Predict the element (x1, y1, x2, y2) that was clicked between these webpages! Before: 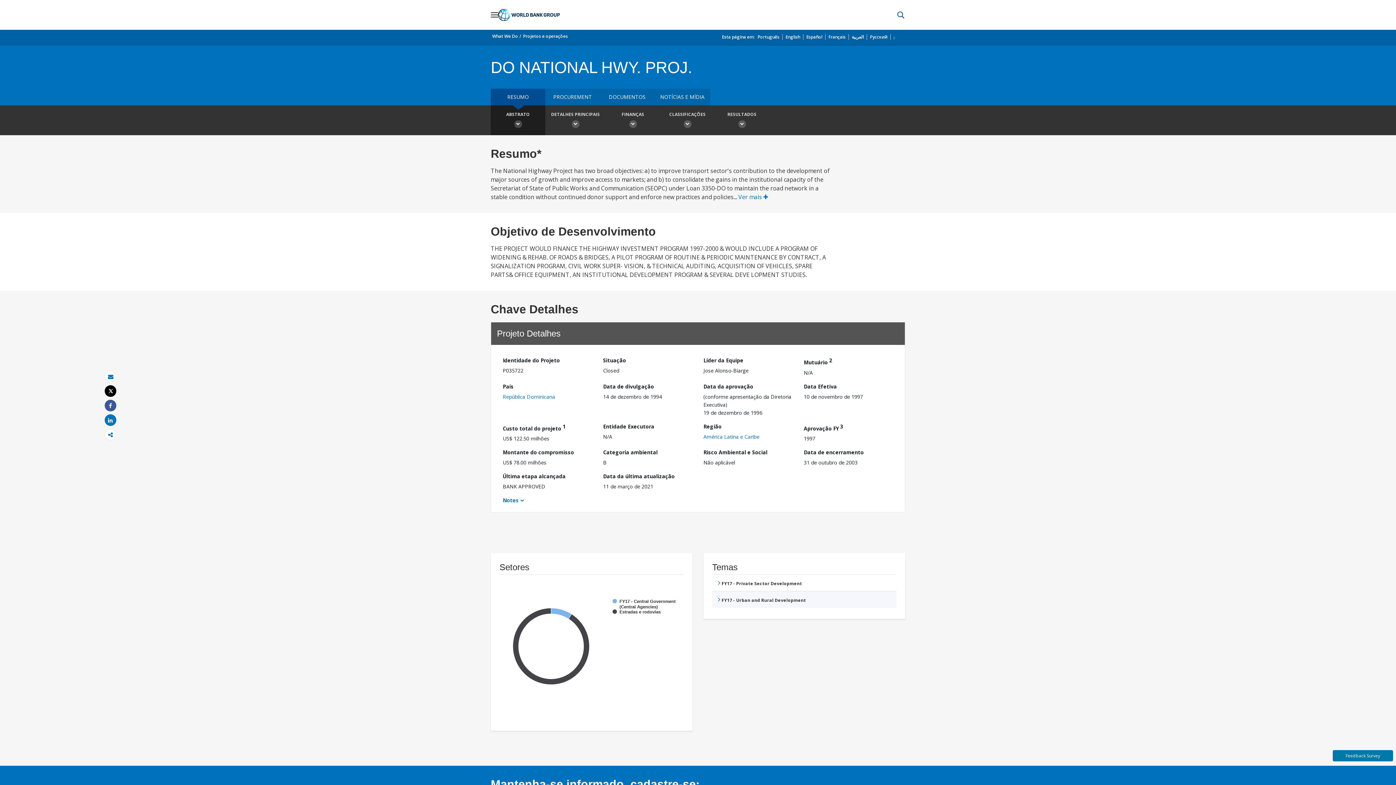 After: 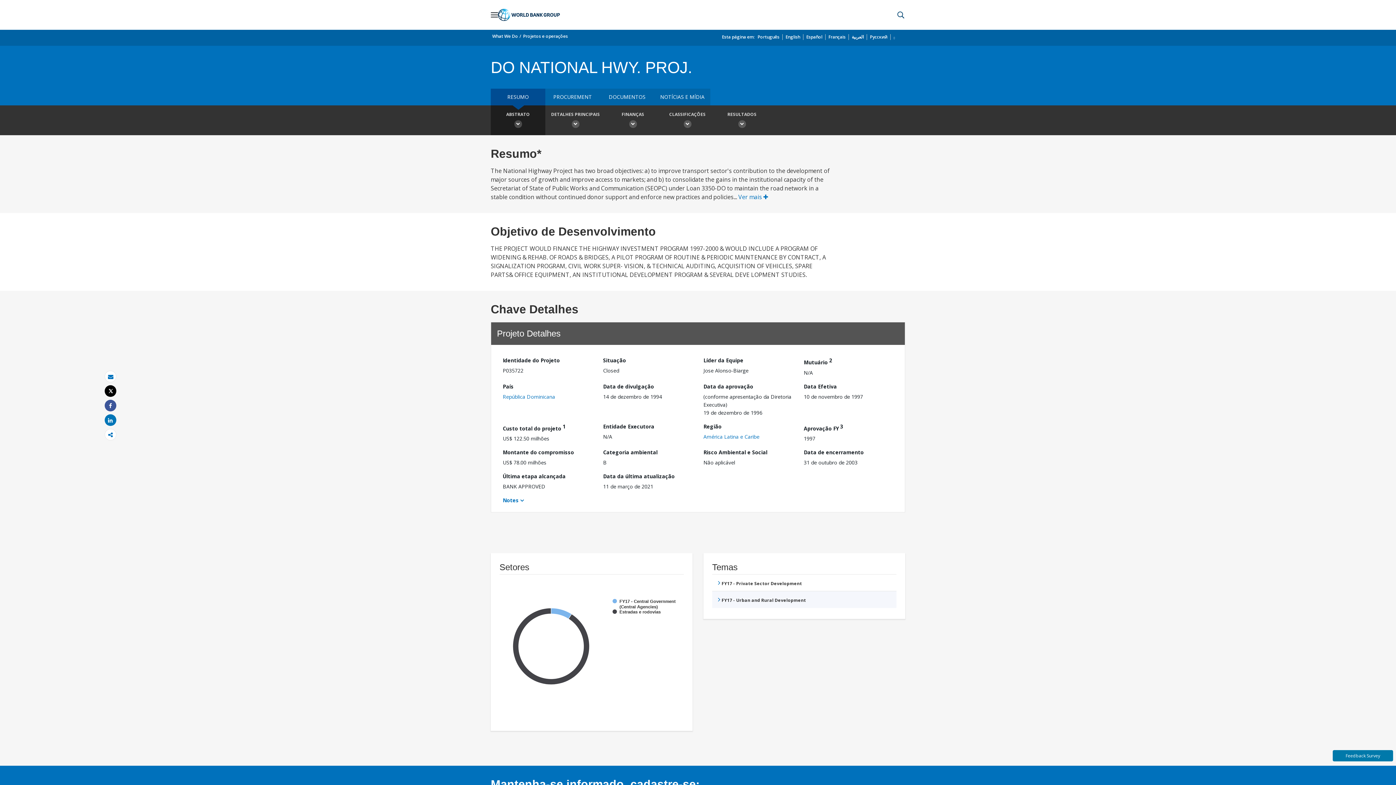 Action: label: RESUMO bbox: (490, 88, 545, 105)